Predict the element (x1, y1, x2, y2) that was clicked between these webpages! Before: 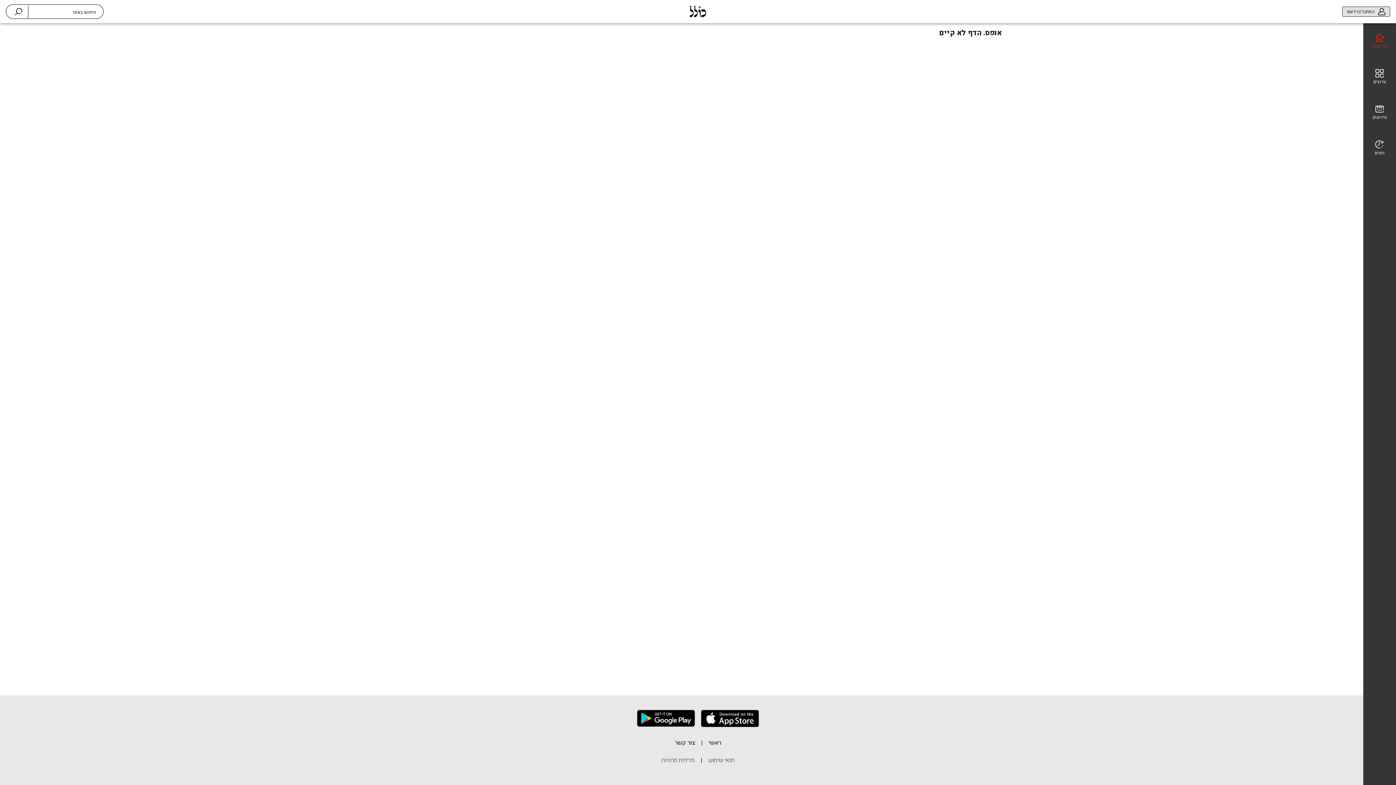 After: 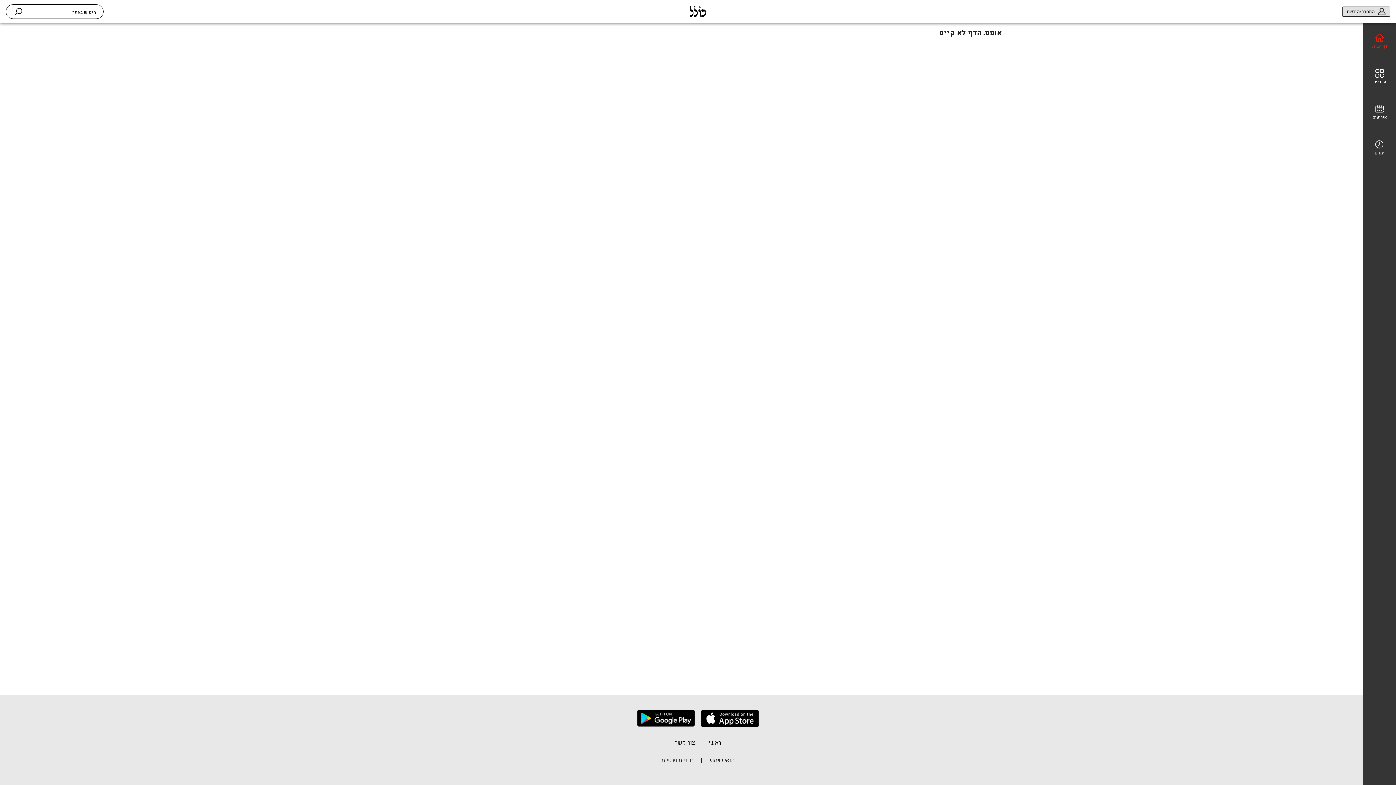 Action: bbox: (701, 710, 759, 730)